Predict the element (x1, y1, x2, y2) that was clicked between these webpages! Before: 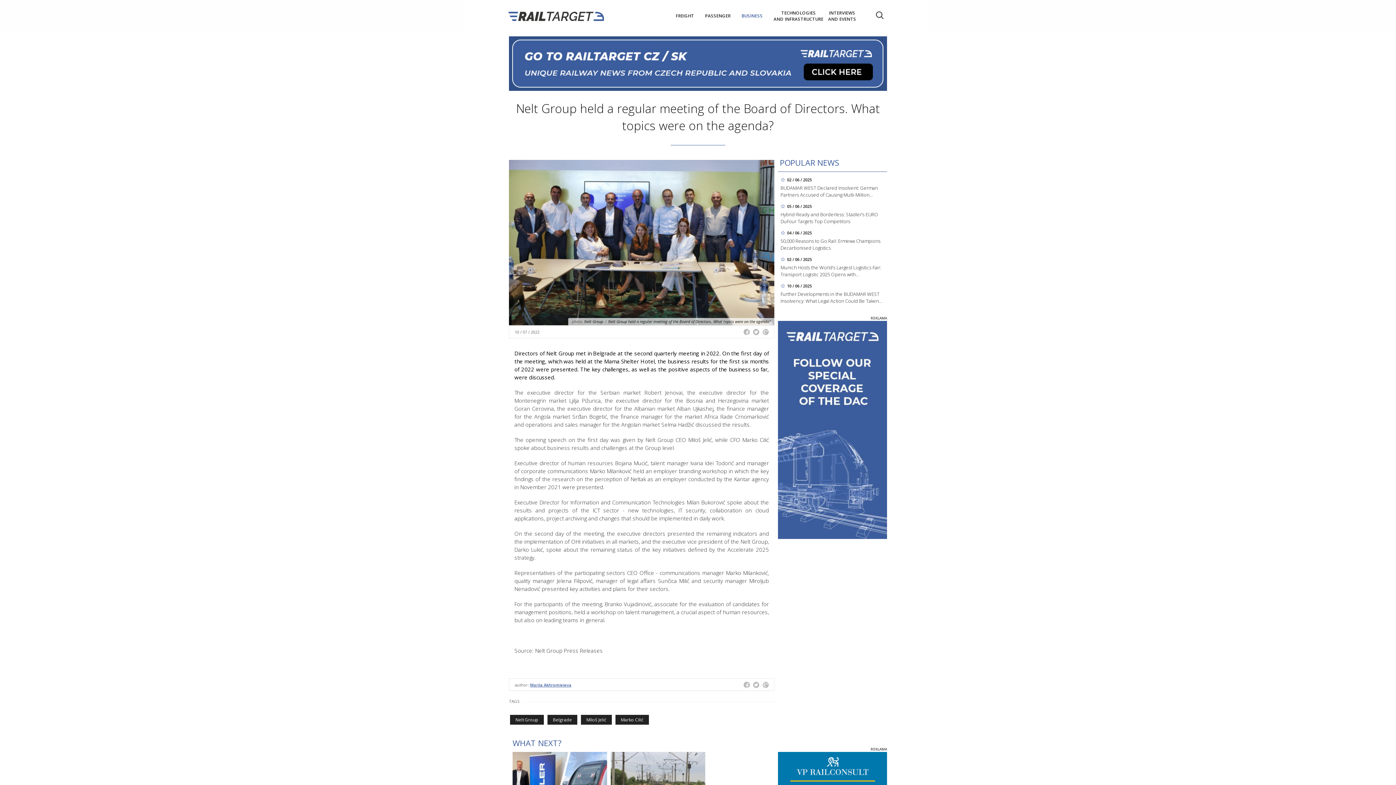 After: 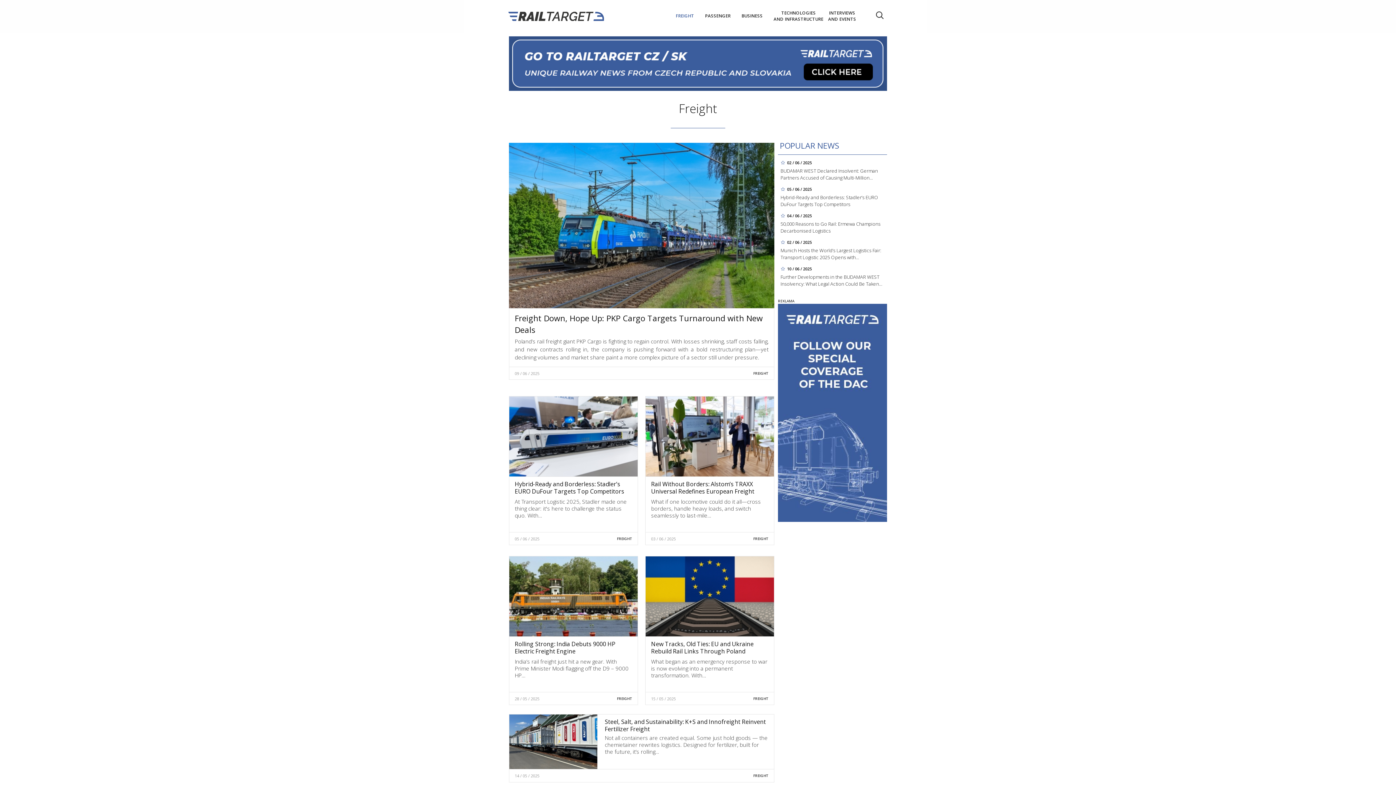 Action: label: FREIGHT bbox: (670, 9, 699, 22)